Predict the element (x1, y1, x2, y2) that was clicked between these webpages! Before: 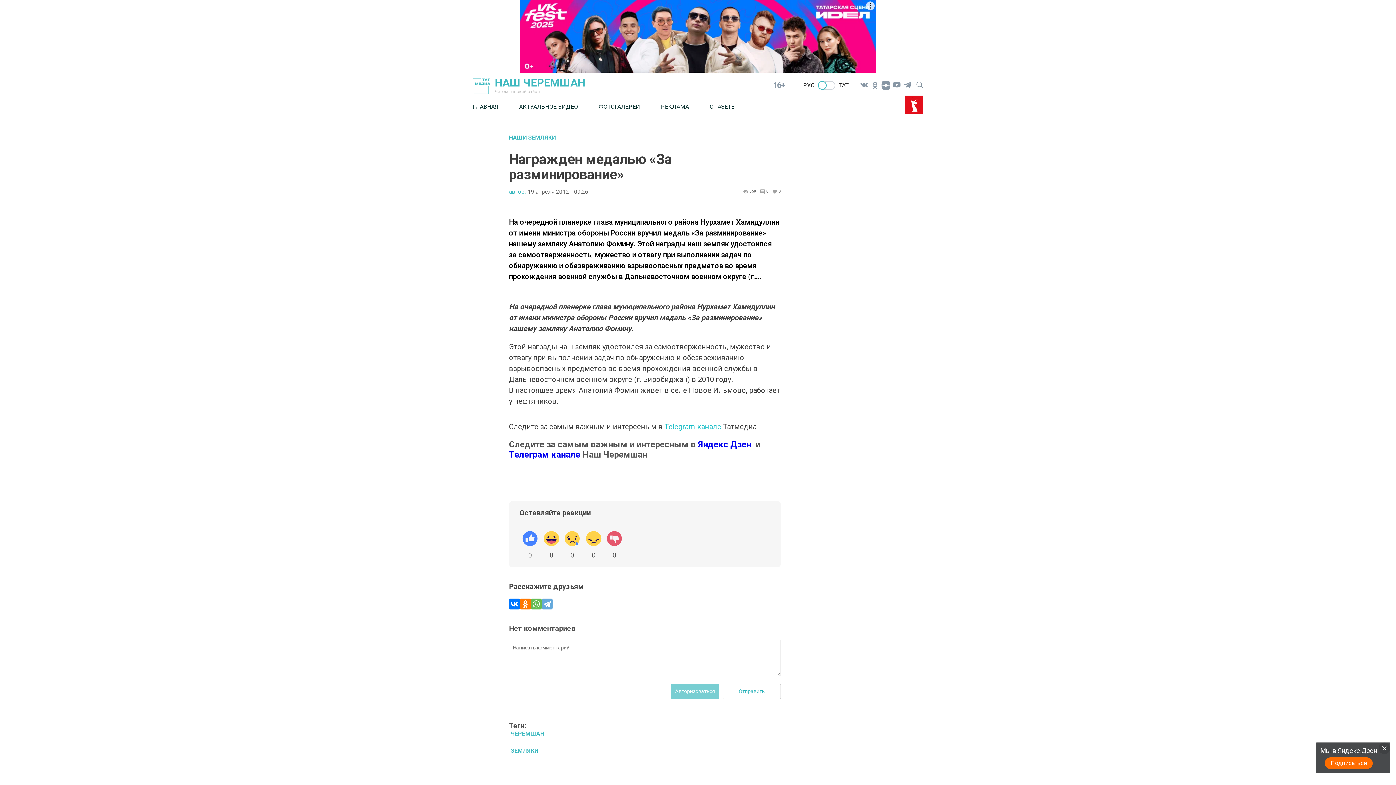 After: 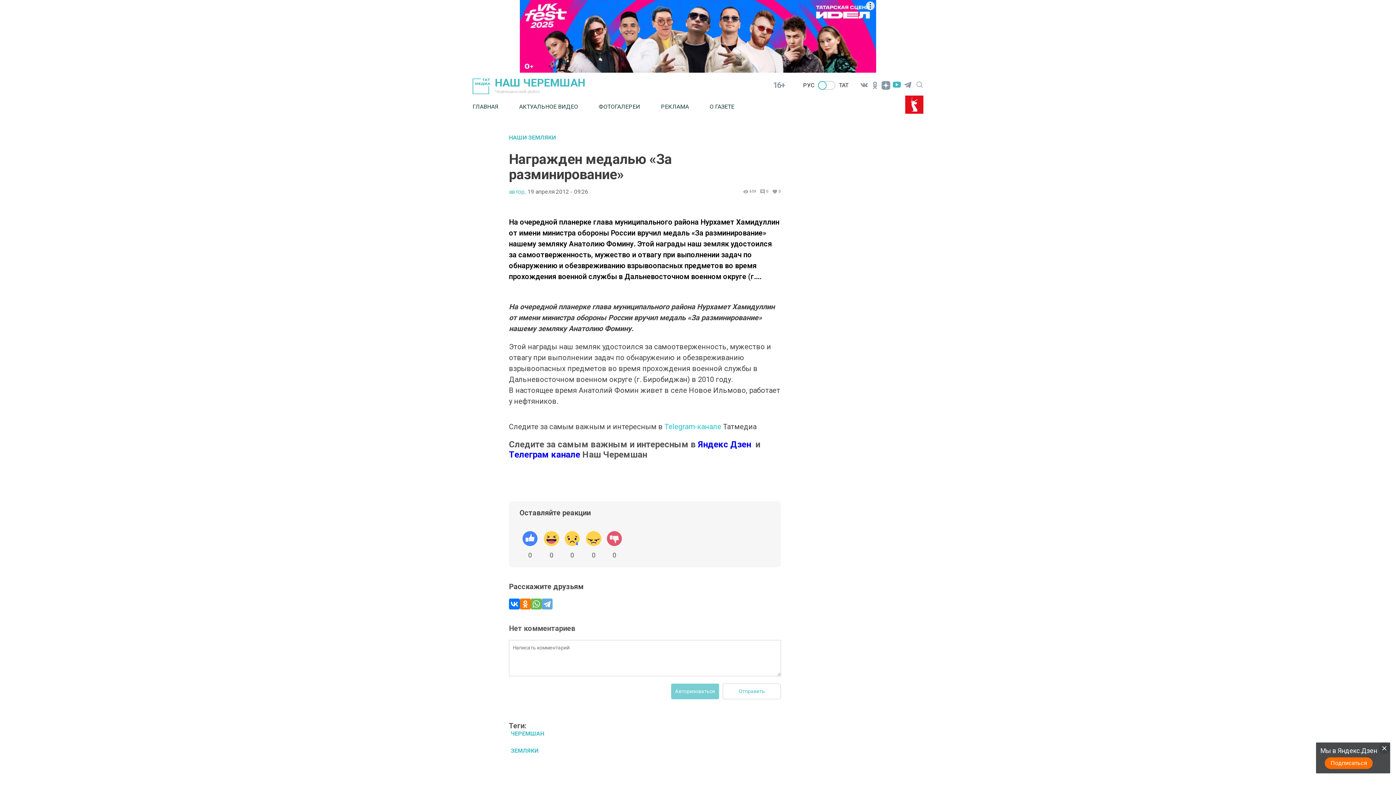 Action: bbox: (891, 79, 902, 90)